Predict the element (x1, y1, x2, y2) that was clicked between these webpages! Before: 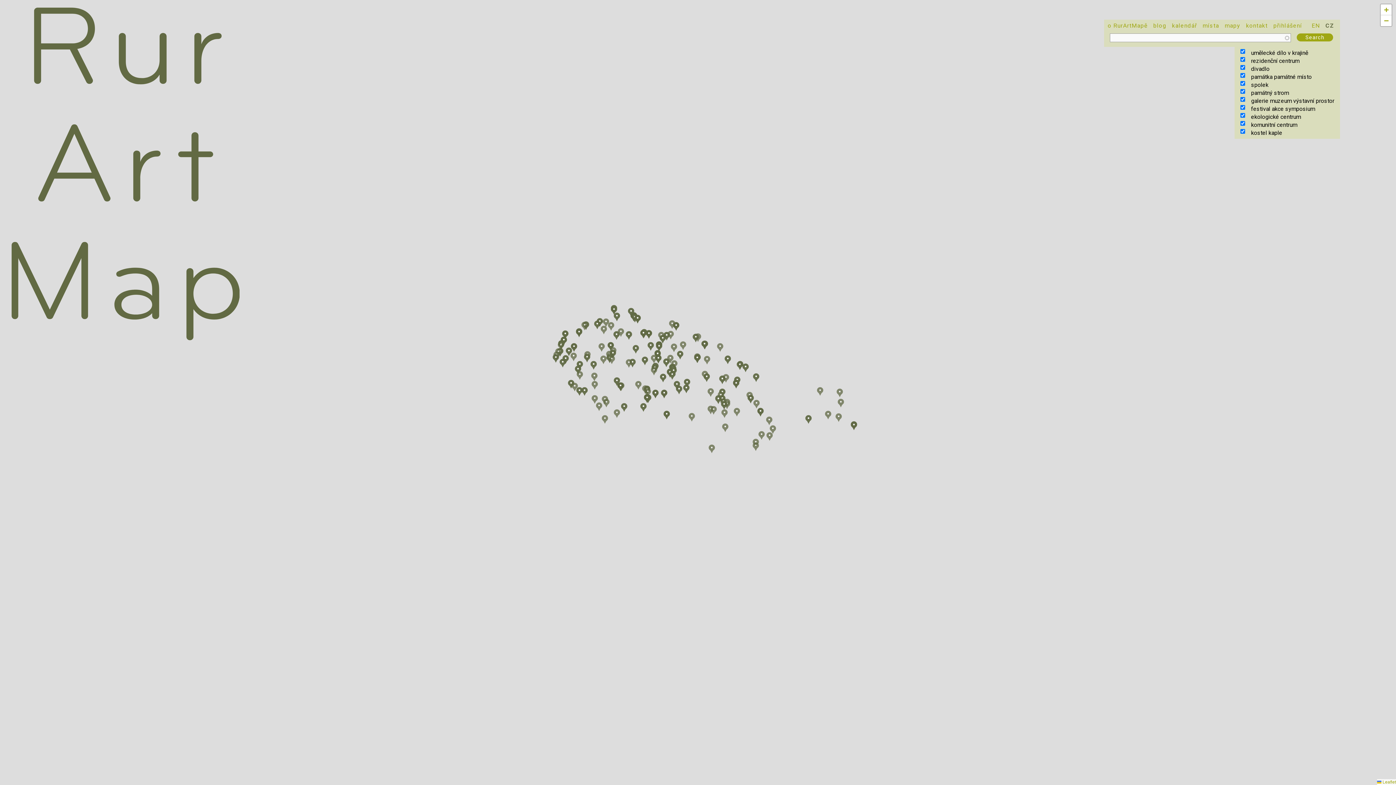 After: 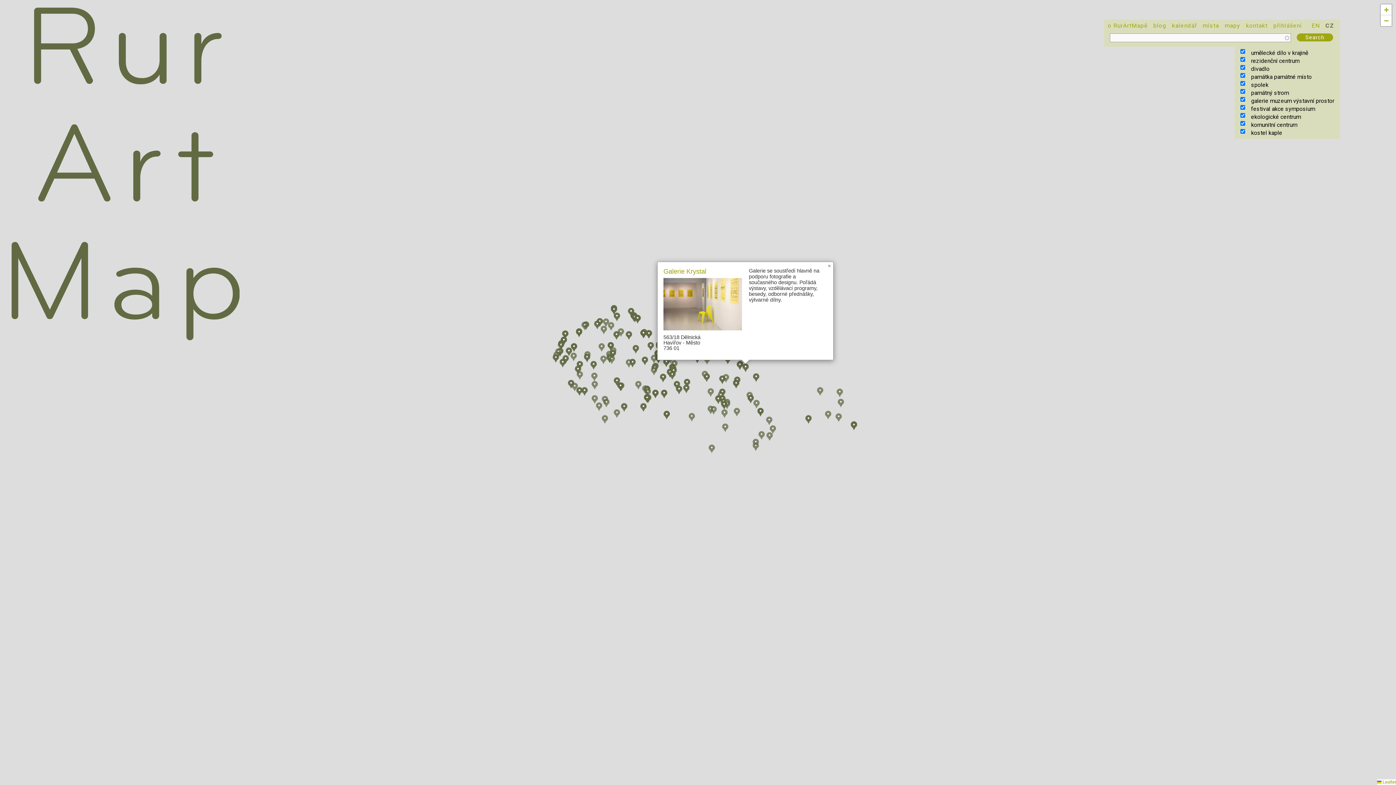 Action: bbox: (741, 363, 750, 372)